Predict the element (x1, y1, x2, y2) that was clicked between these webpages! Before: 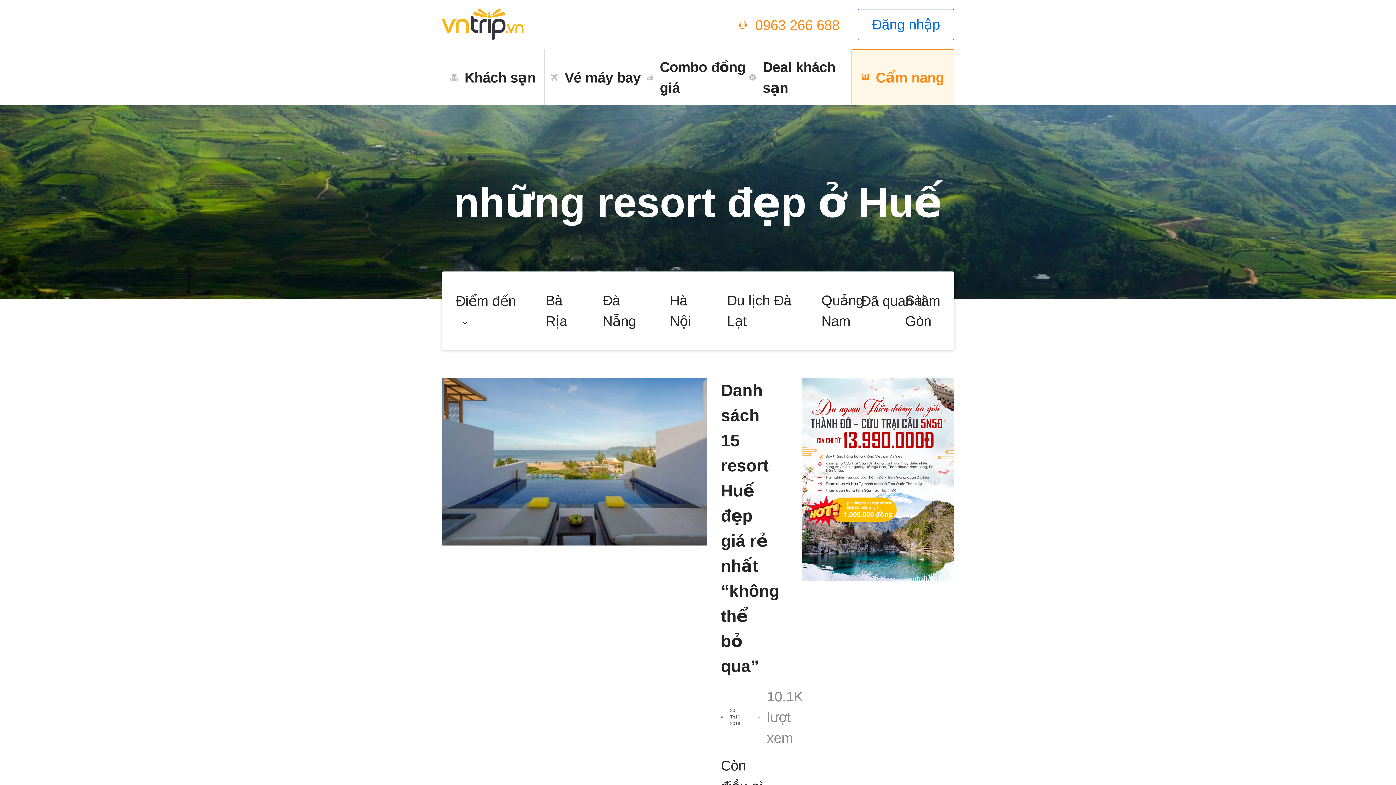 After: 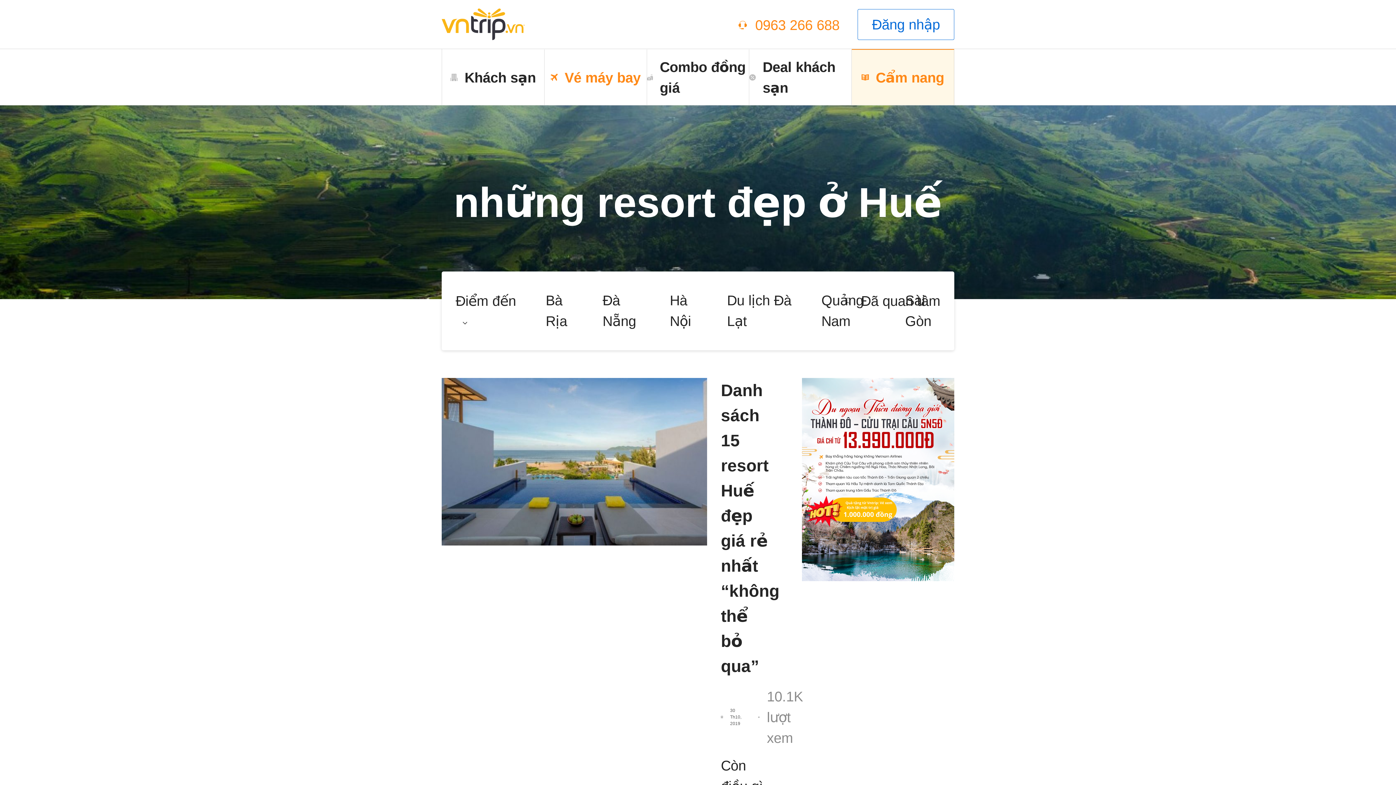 Action: bbox: (544, 49, 647, 105) label: Vé máy bay